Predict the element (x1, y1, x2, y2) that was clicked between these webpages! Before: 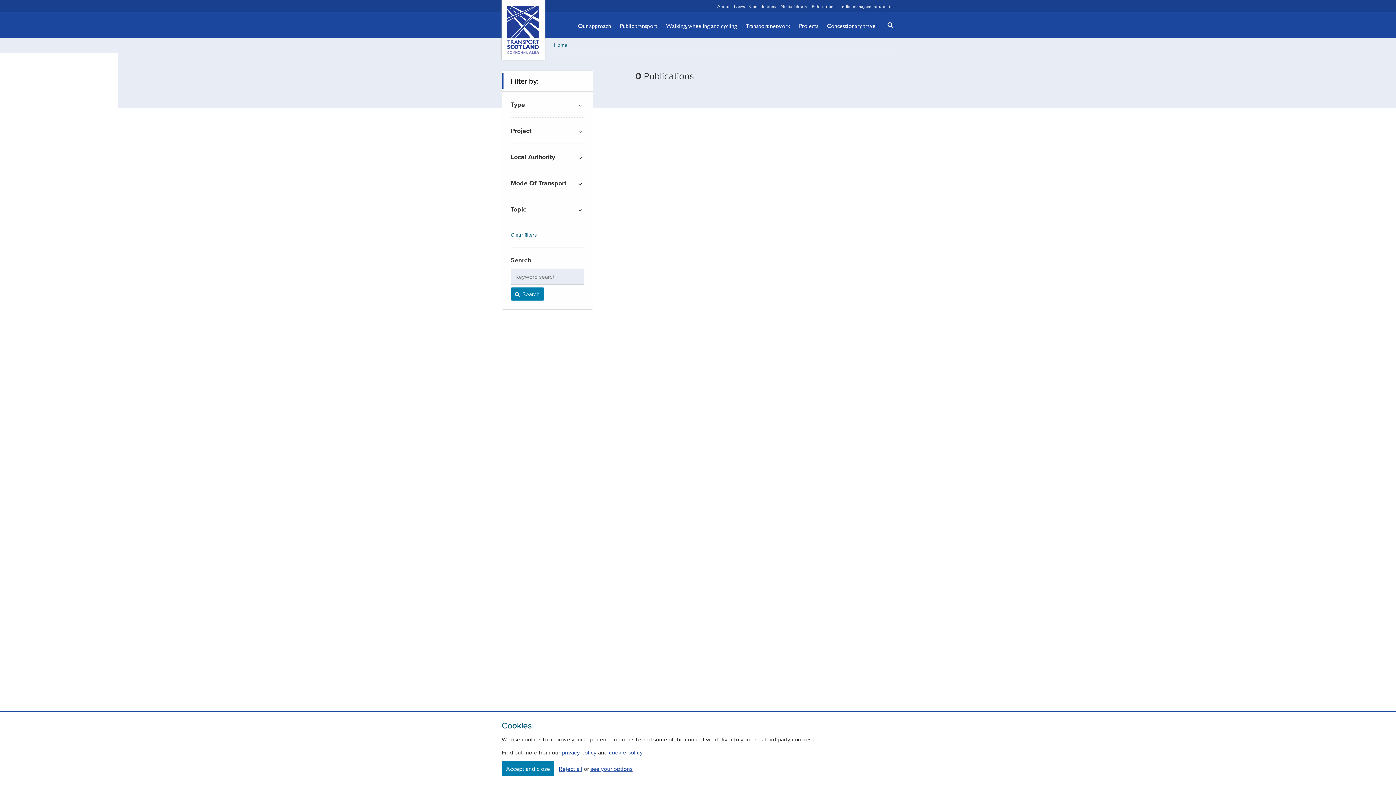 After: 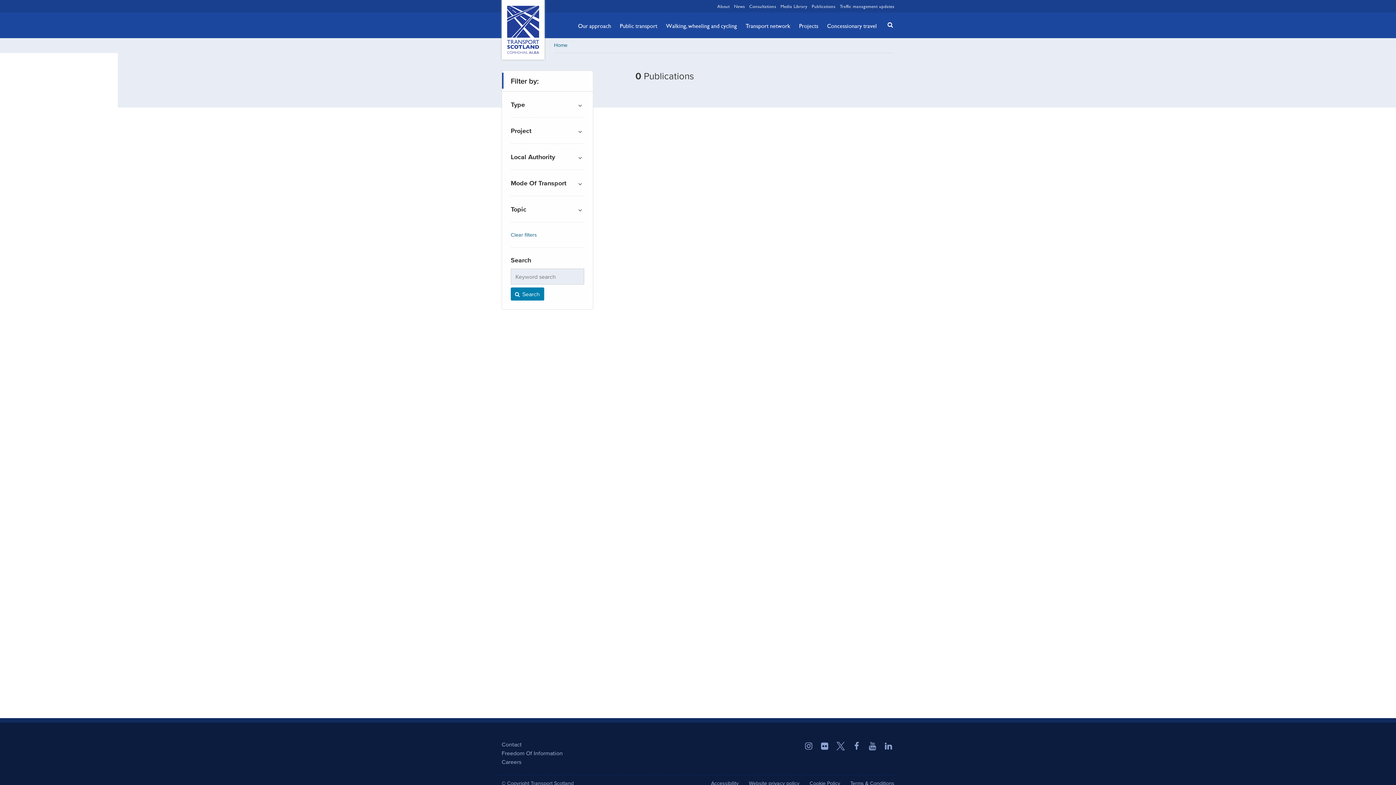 Action: label: Accept and close bbox: (501, 761, 554, 776)